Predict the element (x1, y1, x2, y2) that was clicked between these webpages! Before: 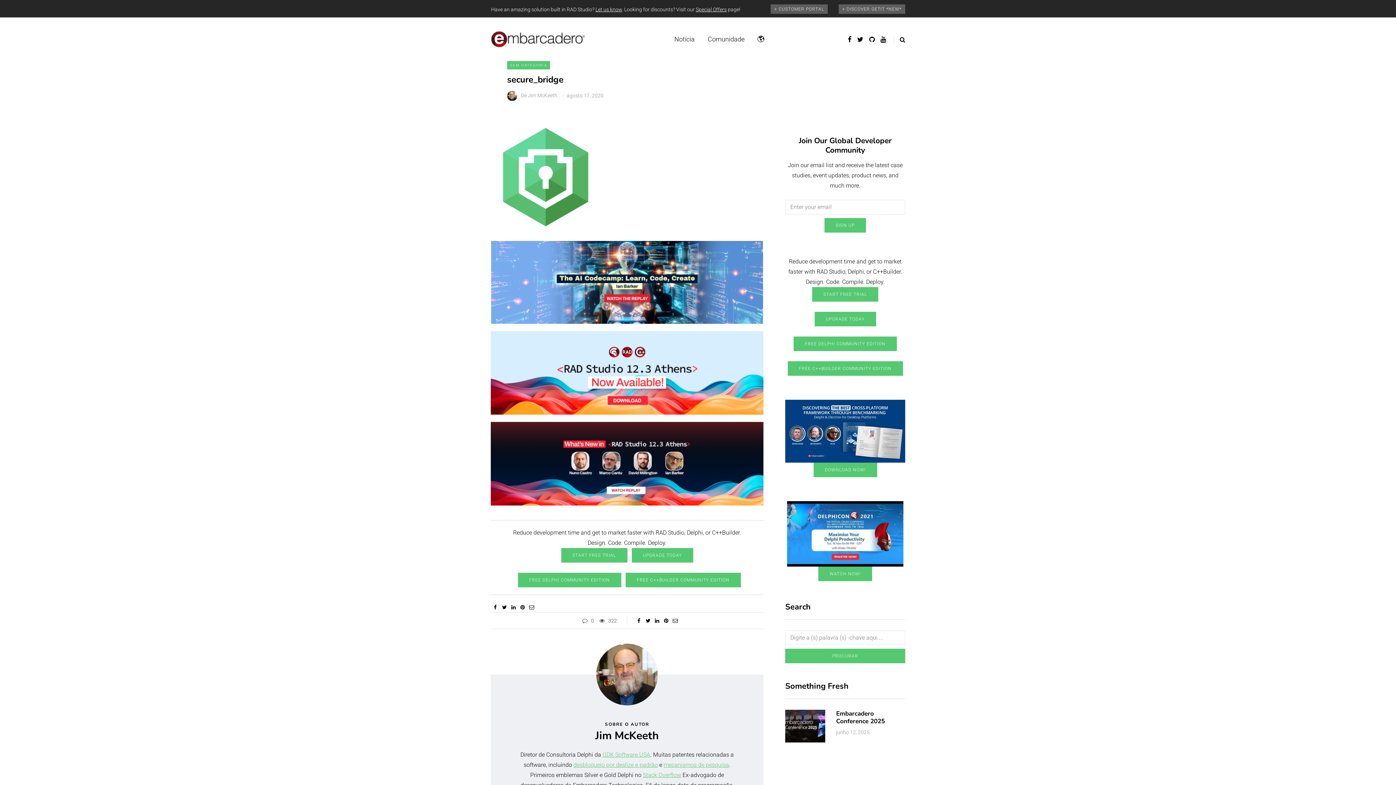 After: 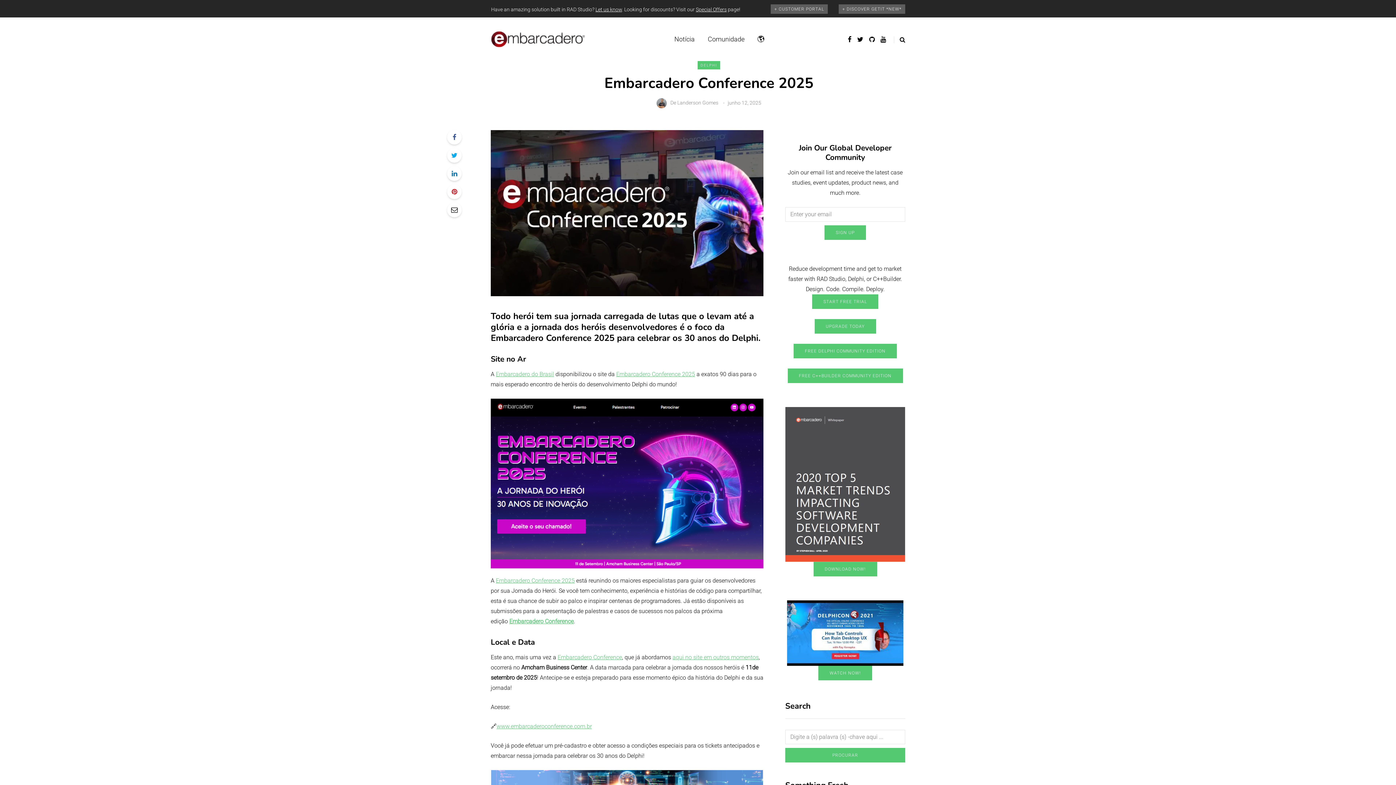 Action: bbox: (836, 709, 885, 725) label: Embarcadero Conference 2025